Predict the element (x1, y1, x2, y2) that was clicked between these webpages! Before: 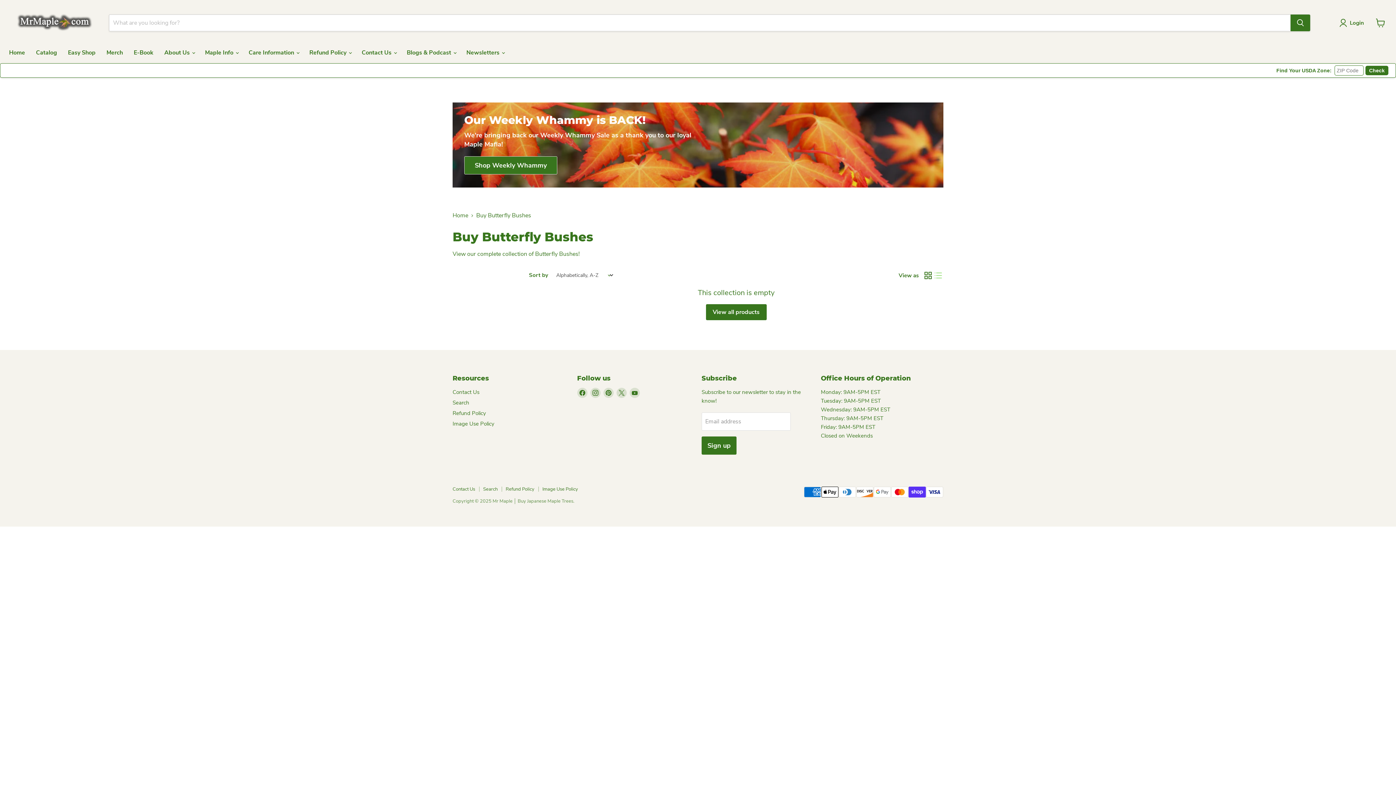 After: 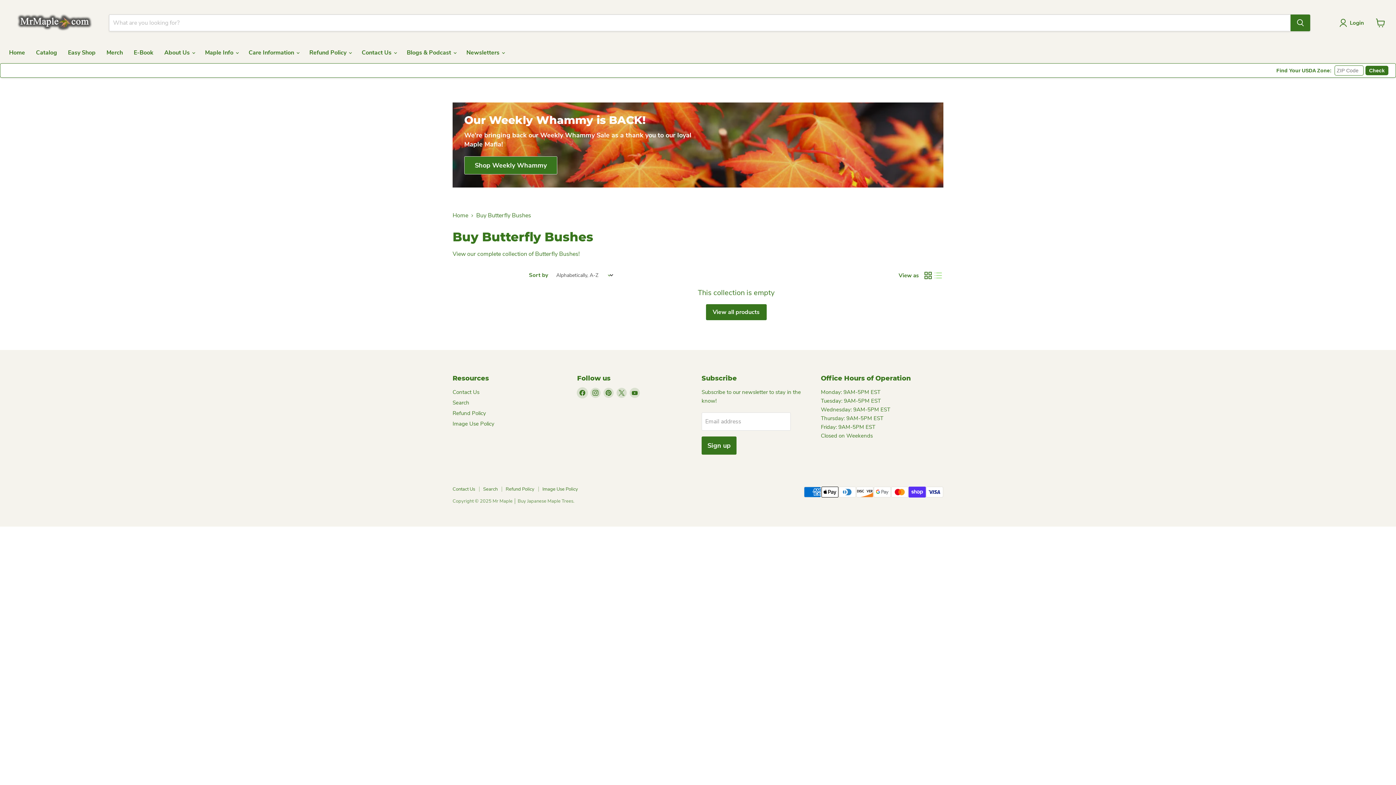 Action: label: Find us on Facebook bbox: (577, 388, 587, 398)